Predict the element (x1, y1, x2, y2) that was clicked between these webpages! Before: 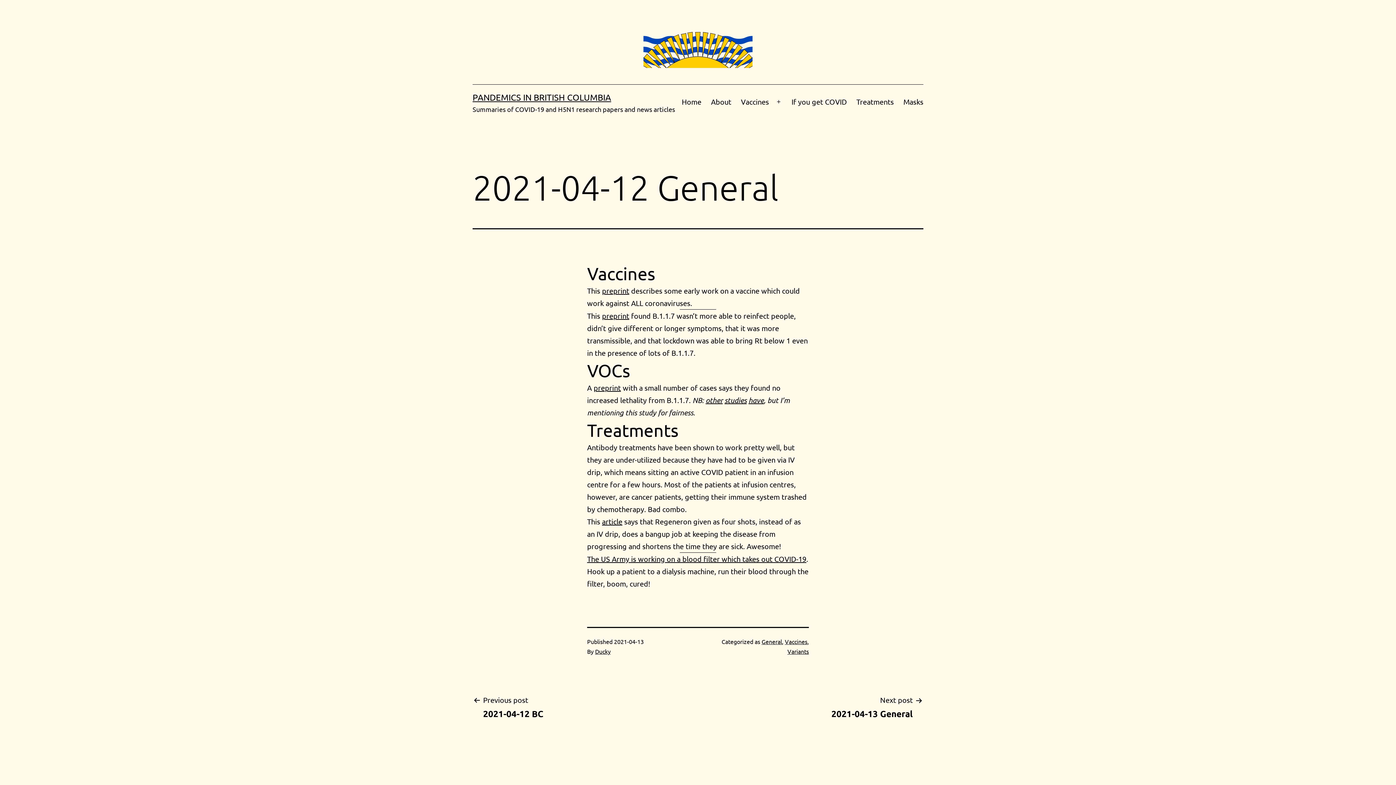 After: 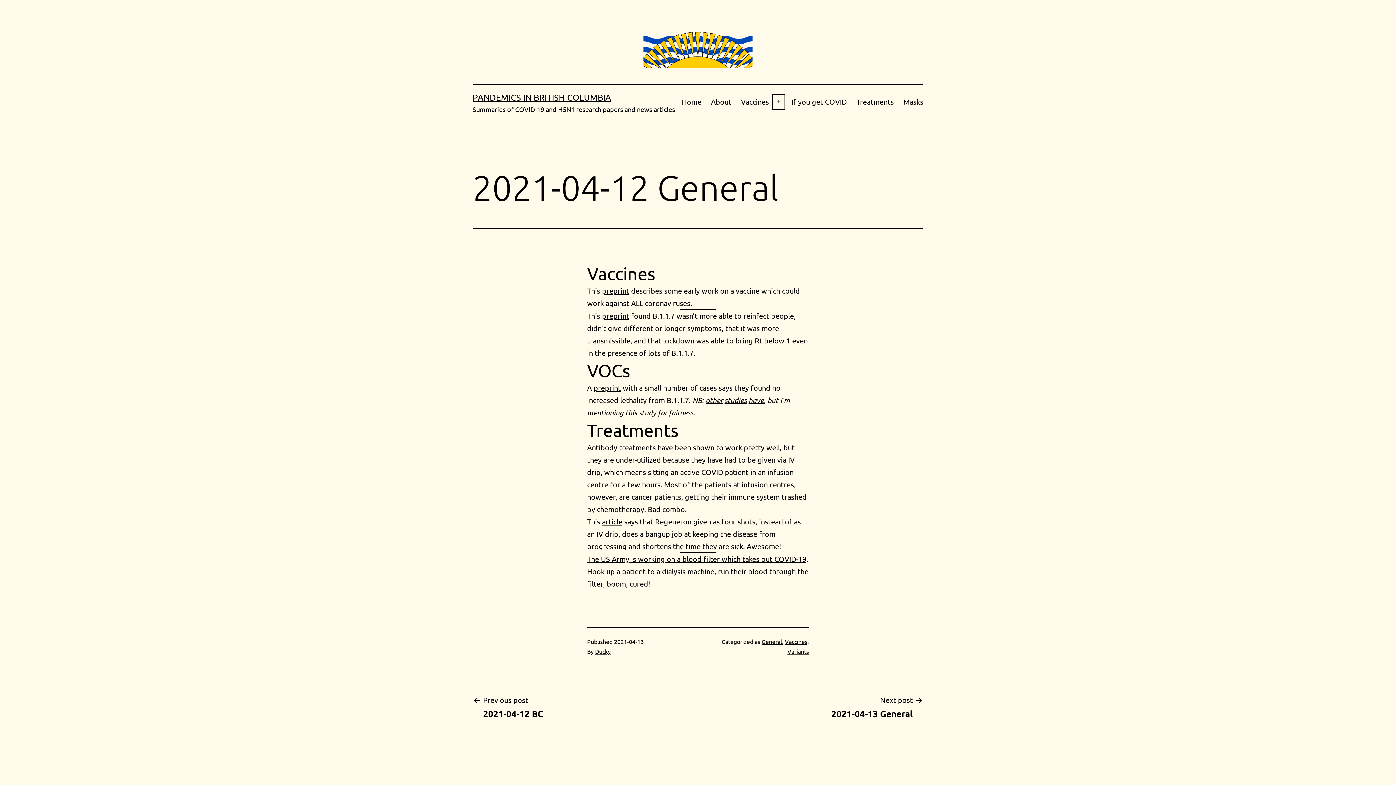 Action: label: Open menu bbox: (770, 92, 786, 111)